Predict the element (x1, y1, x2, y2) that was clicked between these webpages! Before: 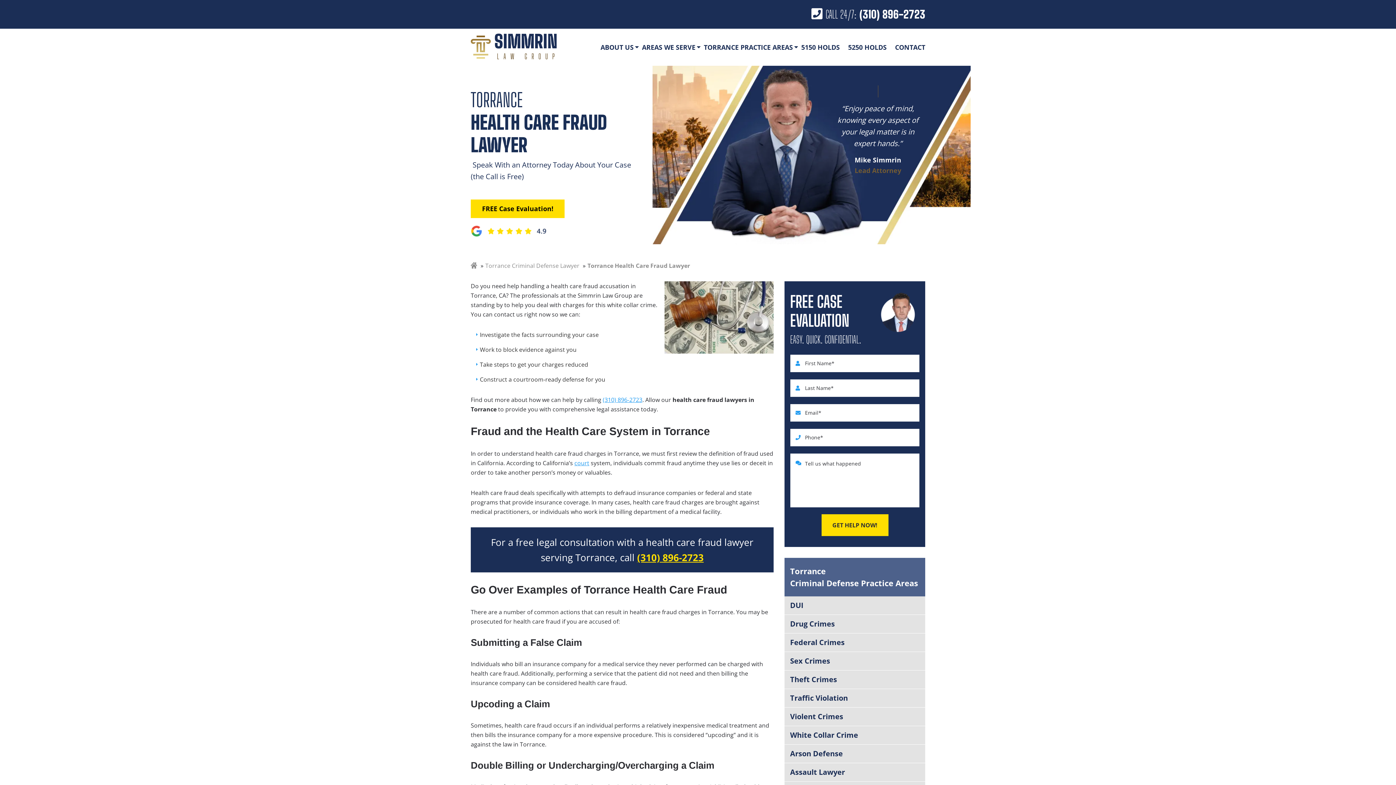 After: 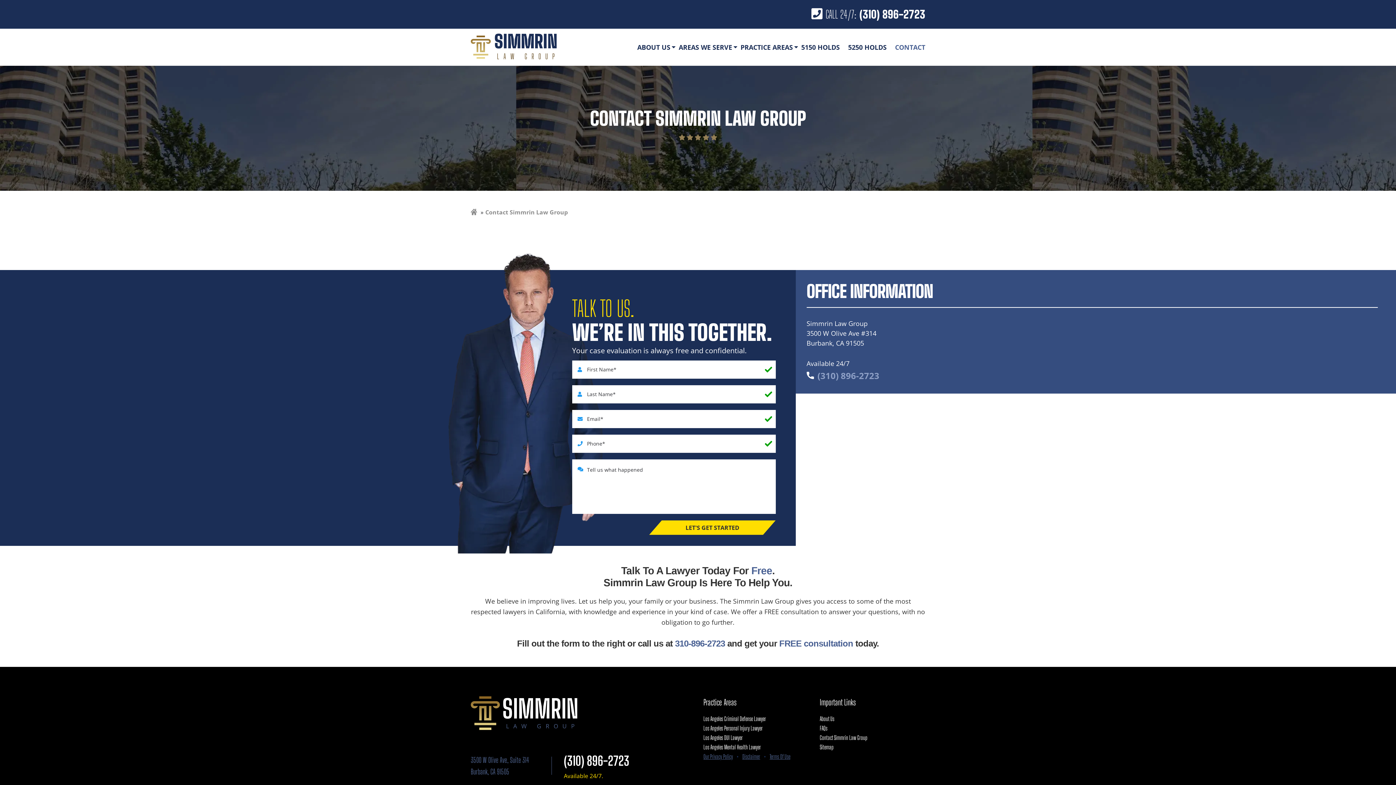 Action: bbox: (895, 39, 925, 54) label: CONTACT